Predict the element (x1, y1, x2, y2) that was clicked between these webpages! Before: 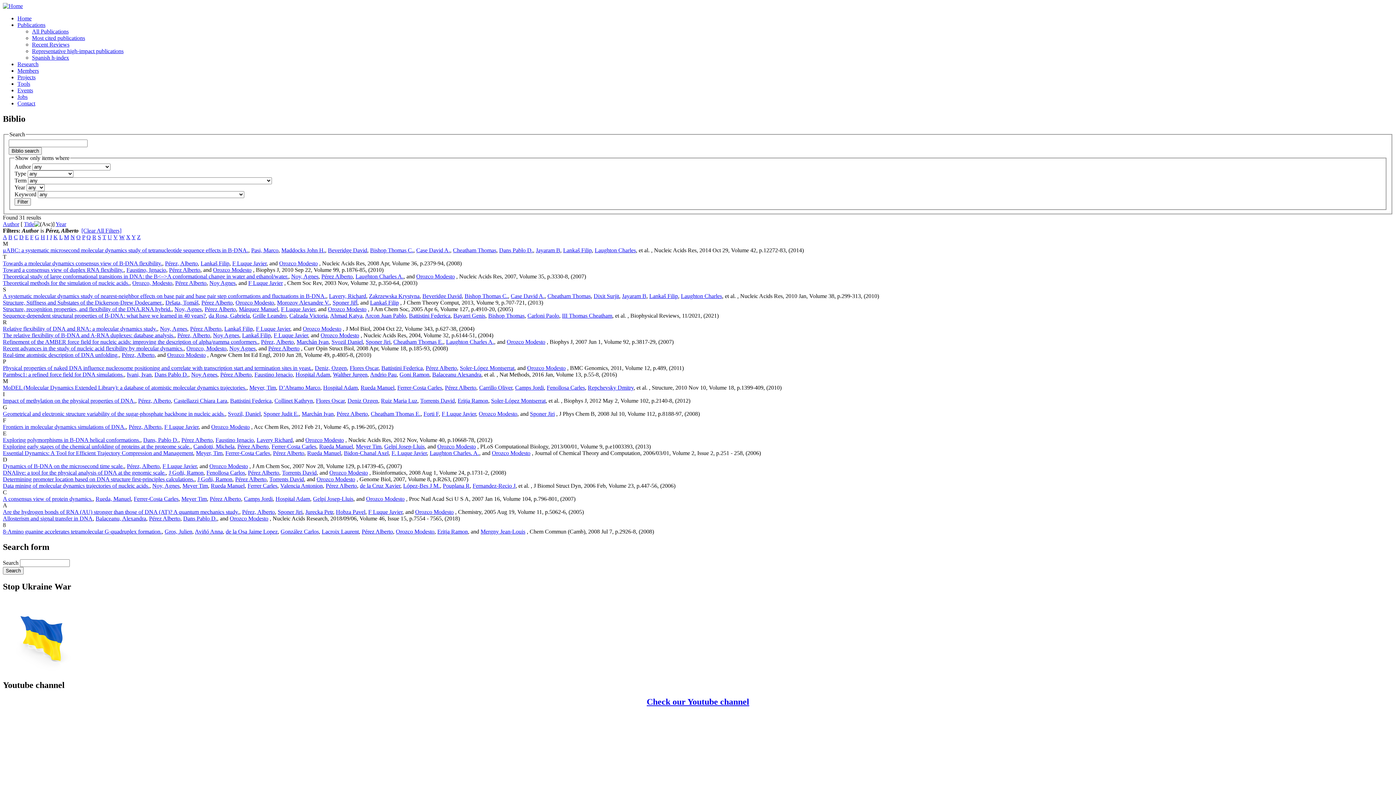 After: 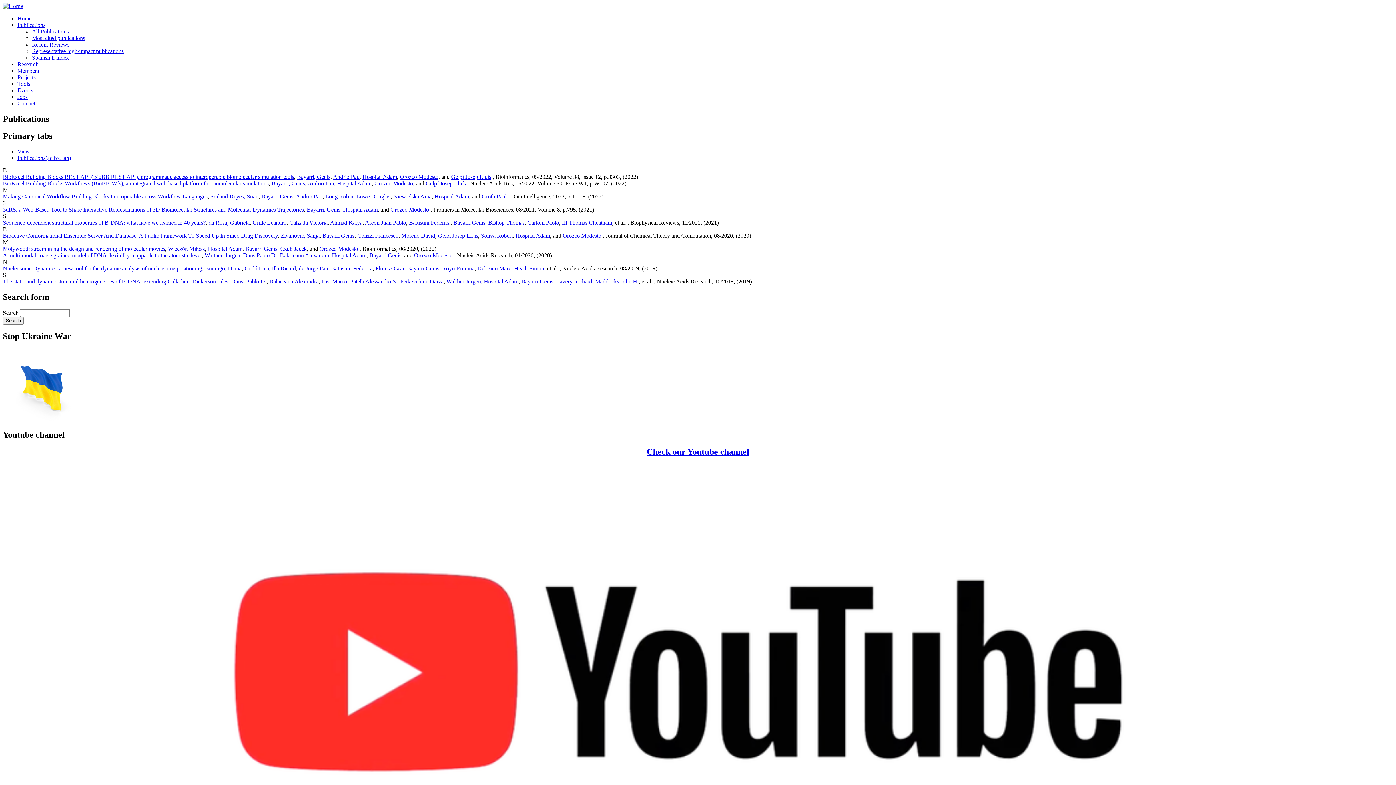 Action: bbox: (453, 312, 485, 318) label: Bayarri Genis